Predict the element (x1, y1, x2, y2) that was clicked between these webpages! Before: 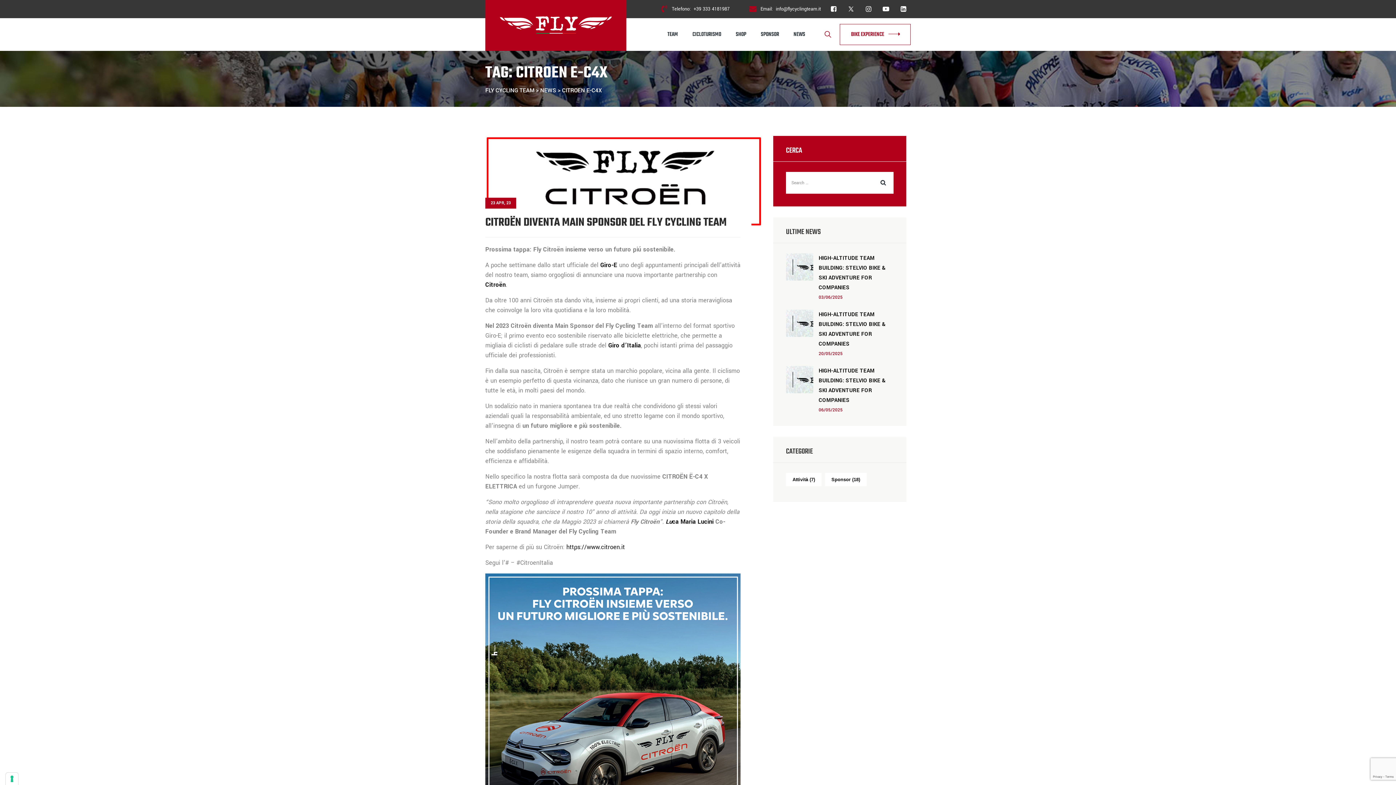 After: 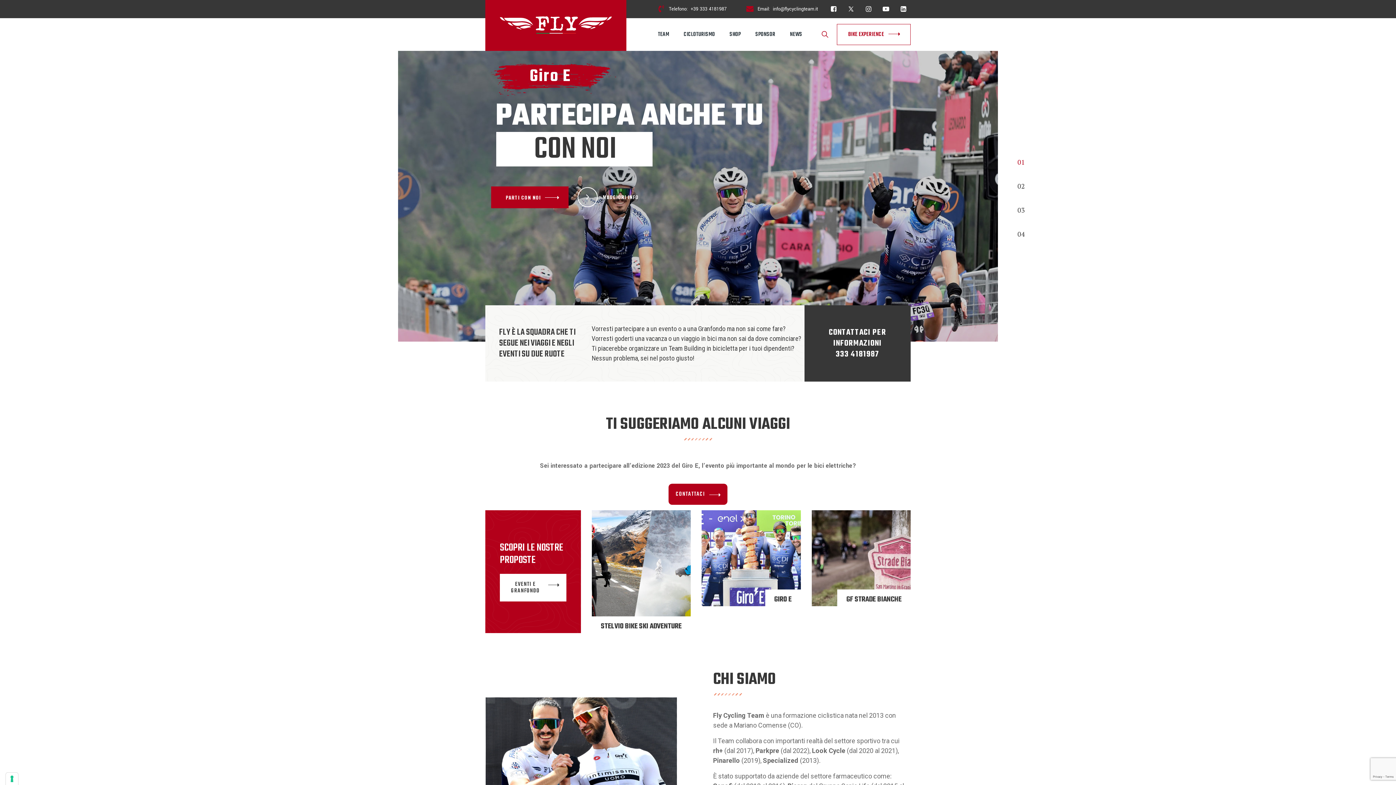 Action: bbox: (485, 86, 534, 94) label: FLY CYCLING TEAM